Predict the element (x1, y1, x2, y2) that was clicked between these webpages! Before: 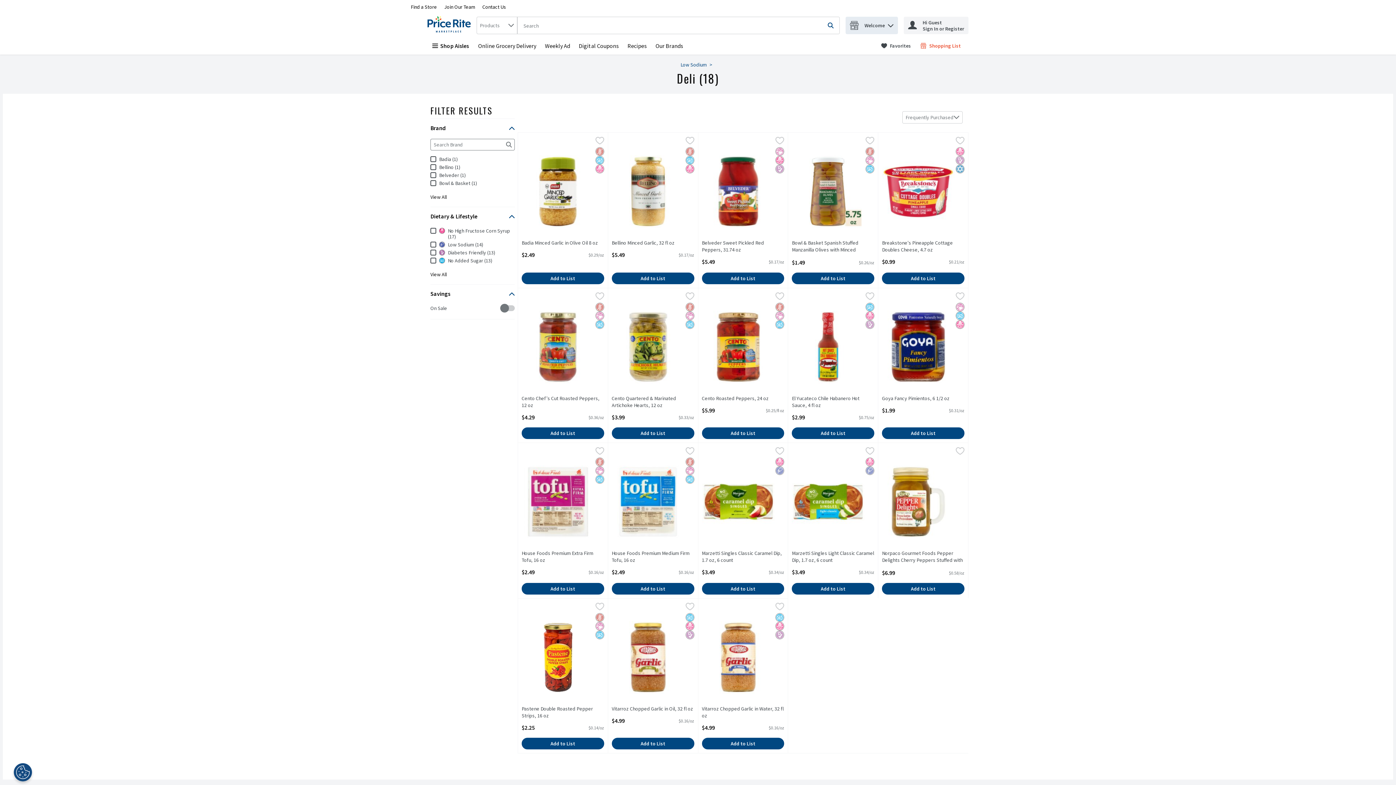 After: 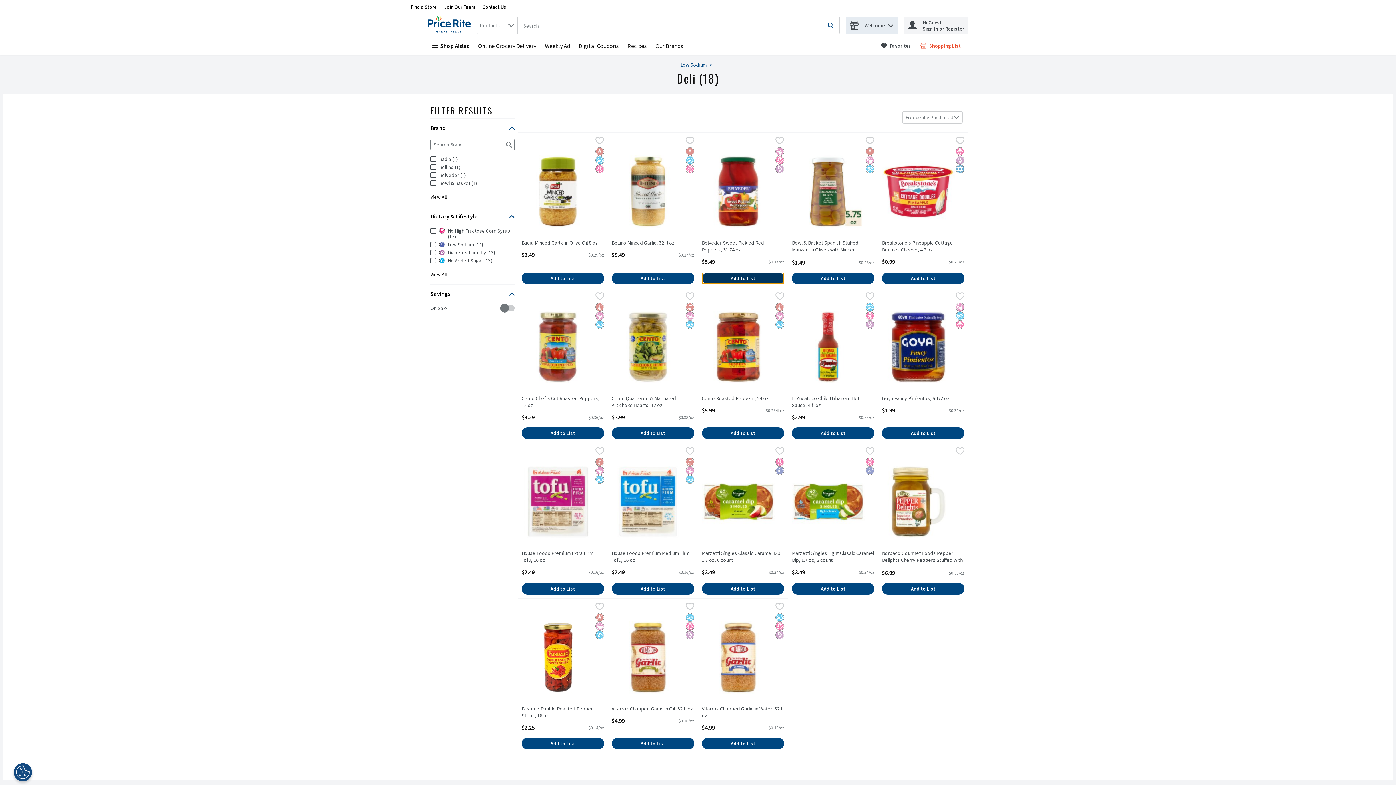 Action: bbox: (702, 272, 784, 284) label: Add to List Belveder Sweet Pickled Red Peppers, 31.74 oz $5.49